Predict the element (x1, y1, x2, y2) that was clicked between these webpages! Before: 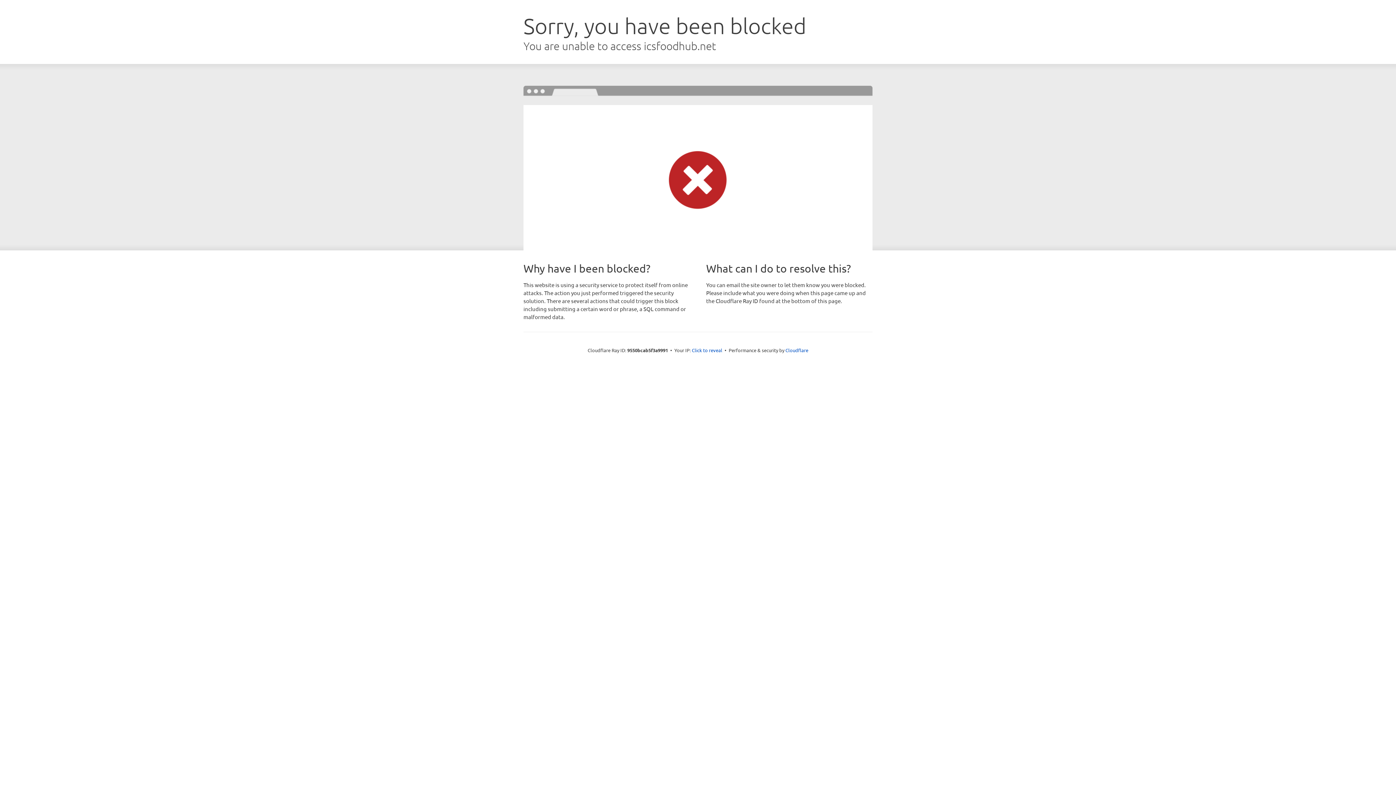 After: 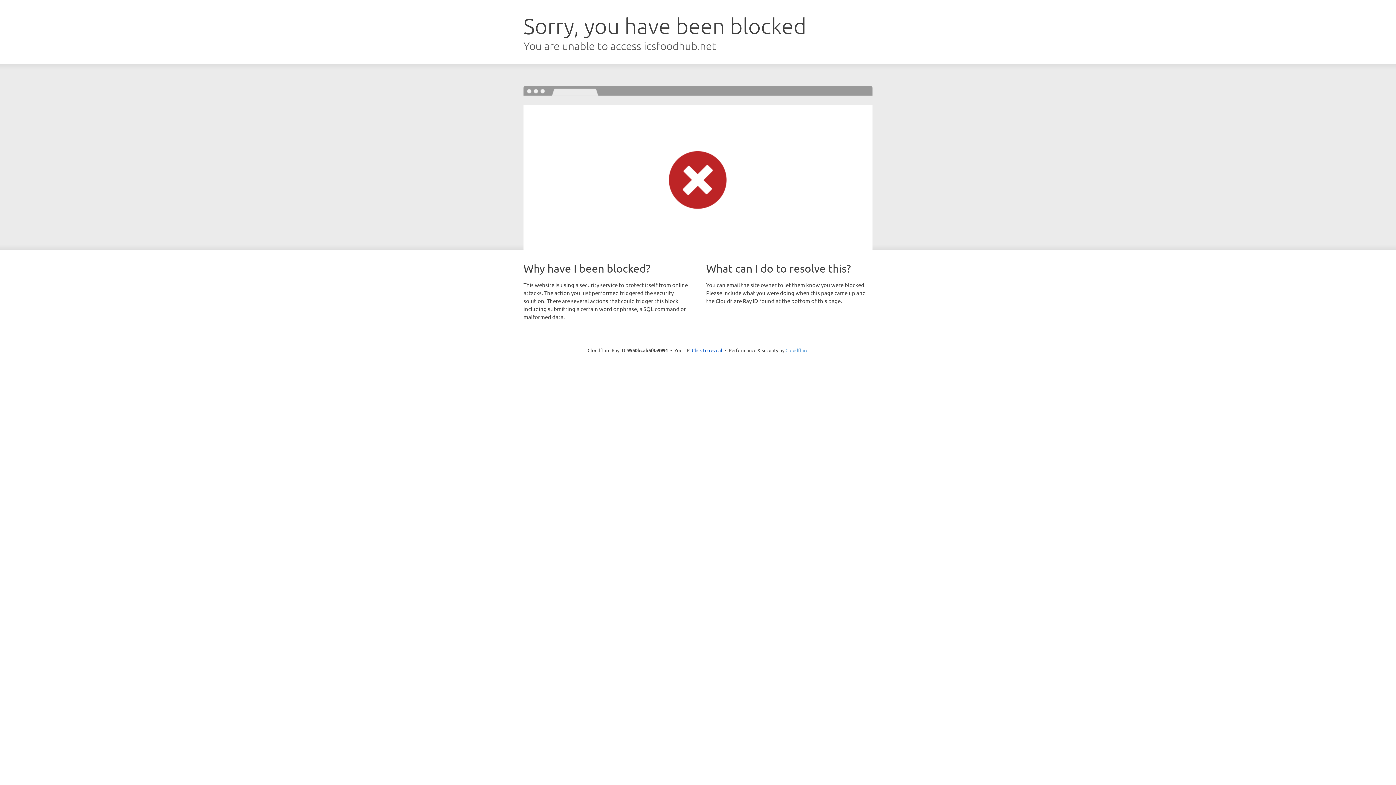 Action: label: Cloudflare bbox: (785, 347, 808, 353)